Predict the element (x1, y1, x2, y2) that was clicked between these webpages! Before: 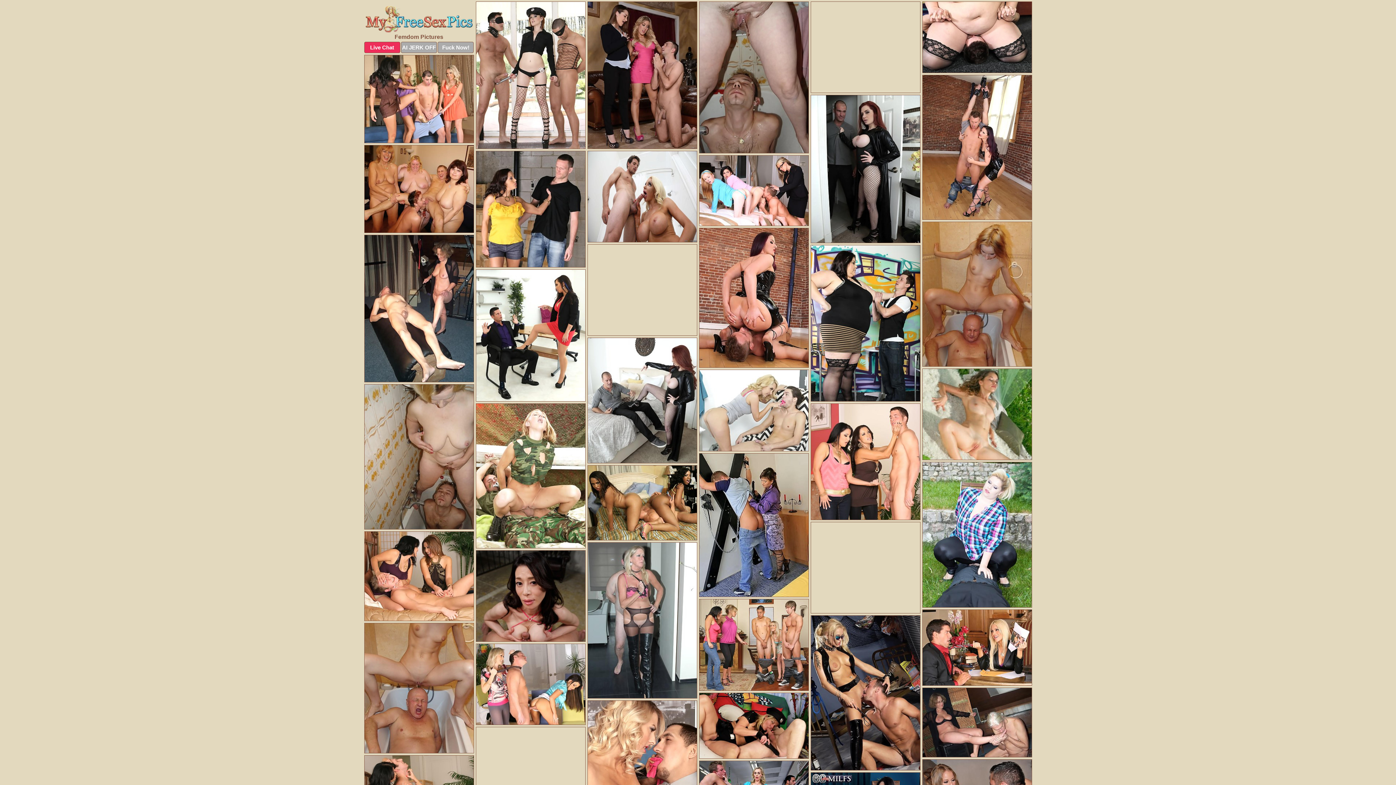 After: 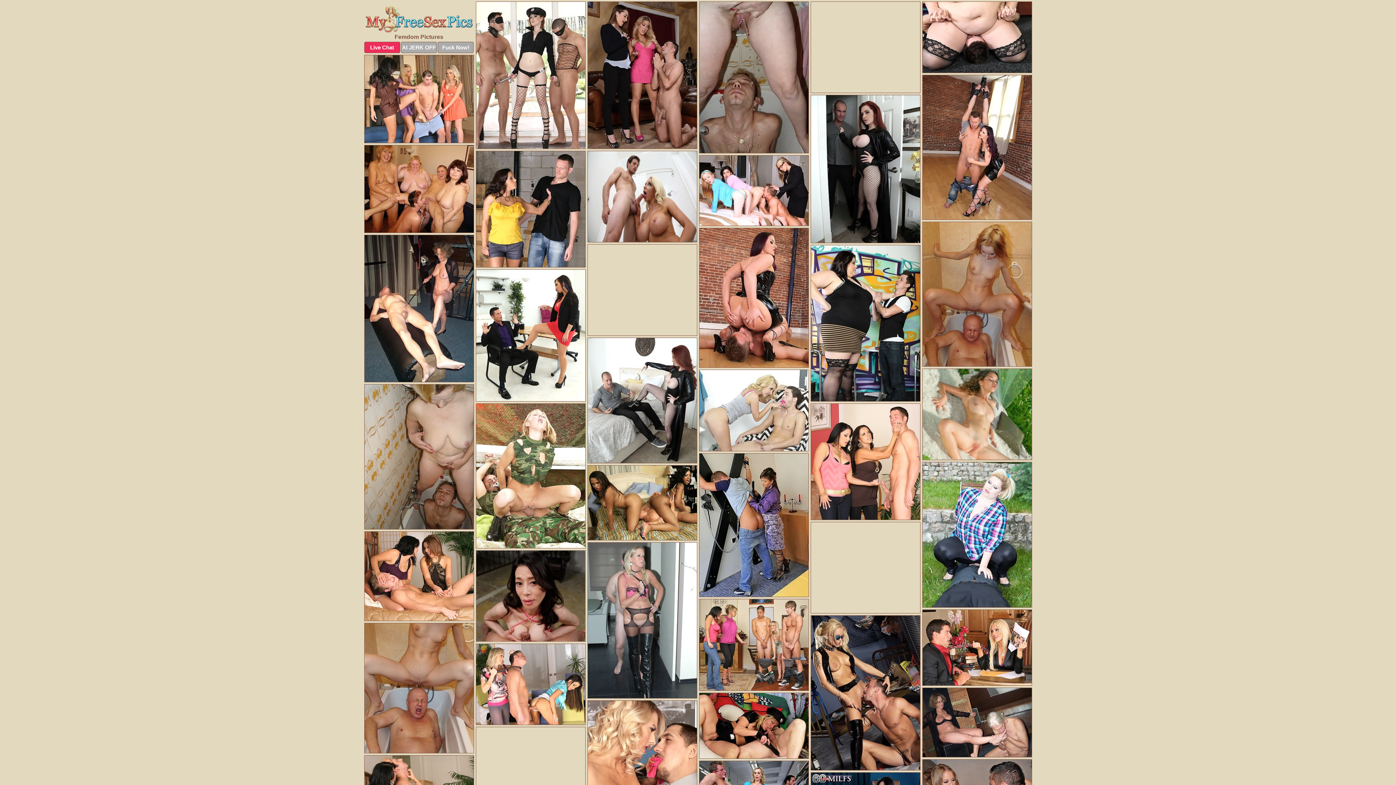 Action: bbox: (476, 550, 585, 646) label: Nude Asian